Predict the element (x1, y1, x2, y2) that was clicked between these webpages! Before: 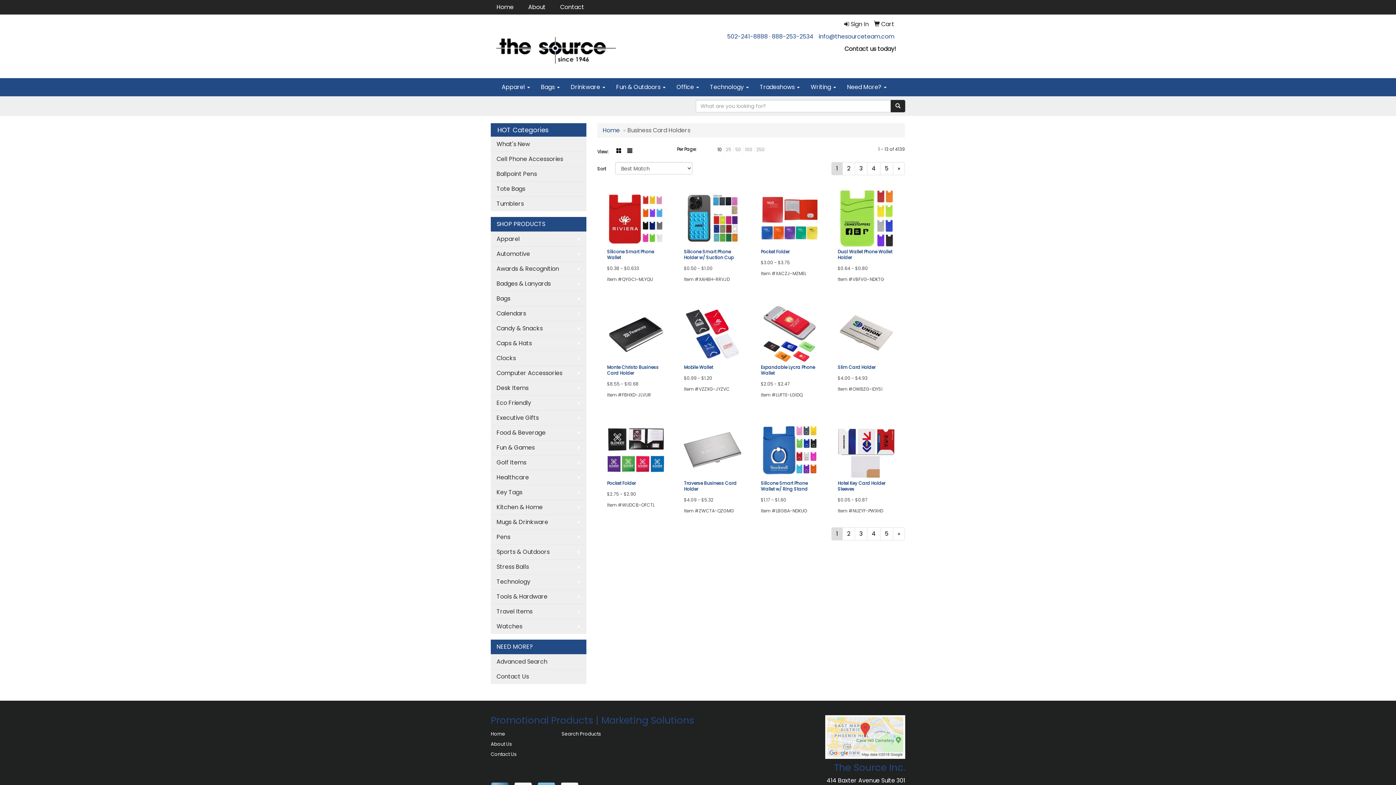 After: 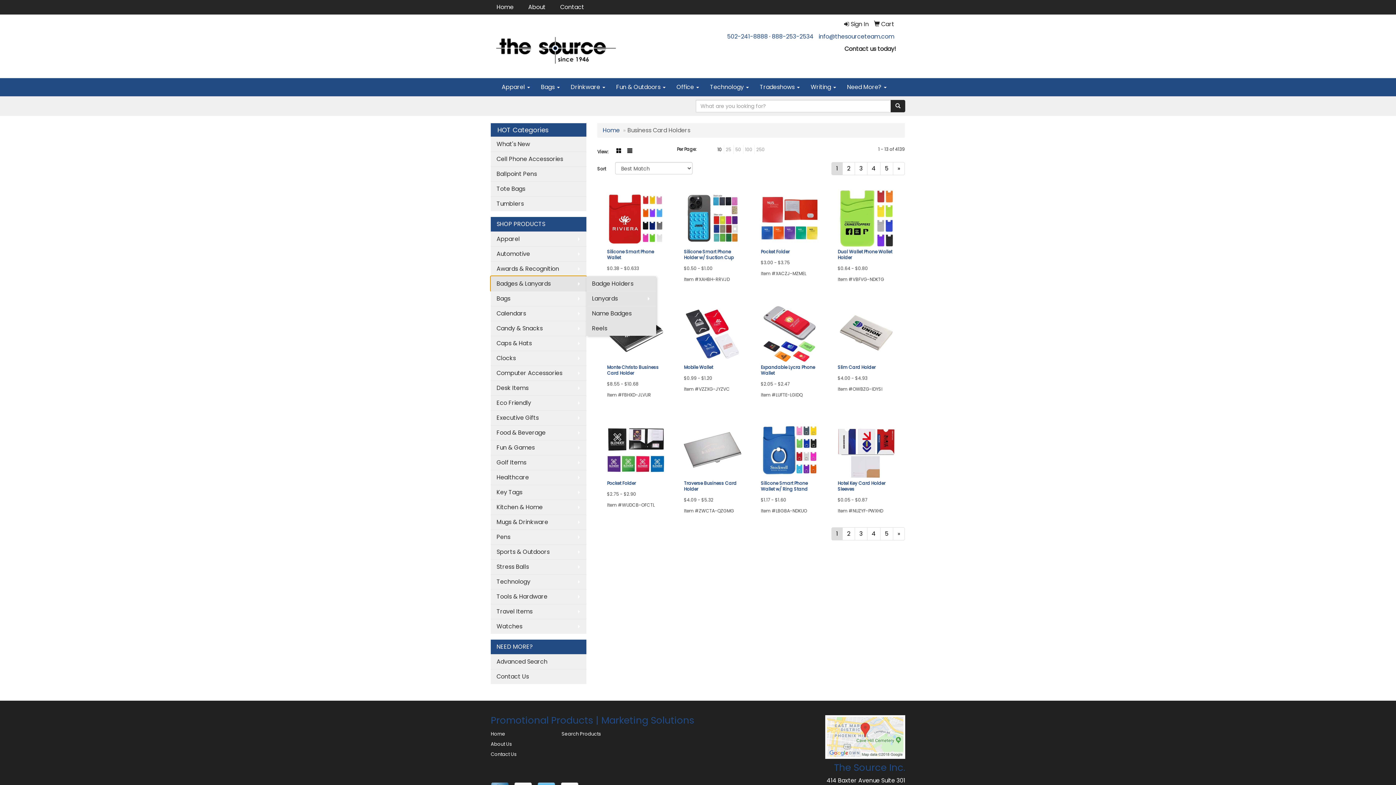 Action: bbox: (490, 276, 586, 291) label: Badges & Lanyards